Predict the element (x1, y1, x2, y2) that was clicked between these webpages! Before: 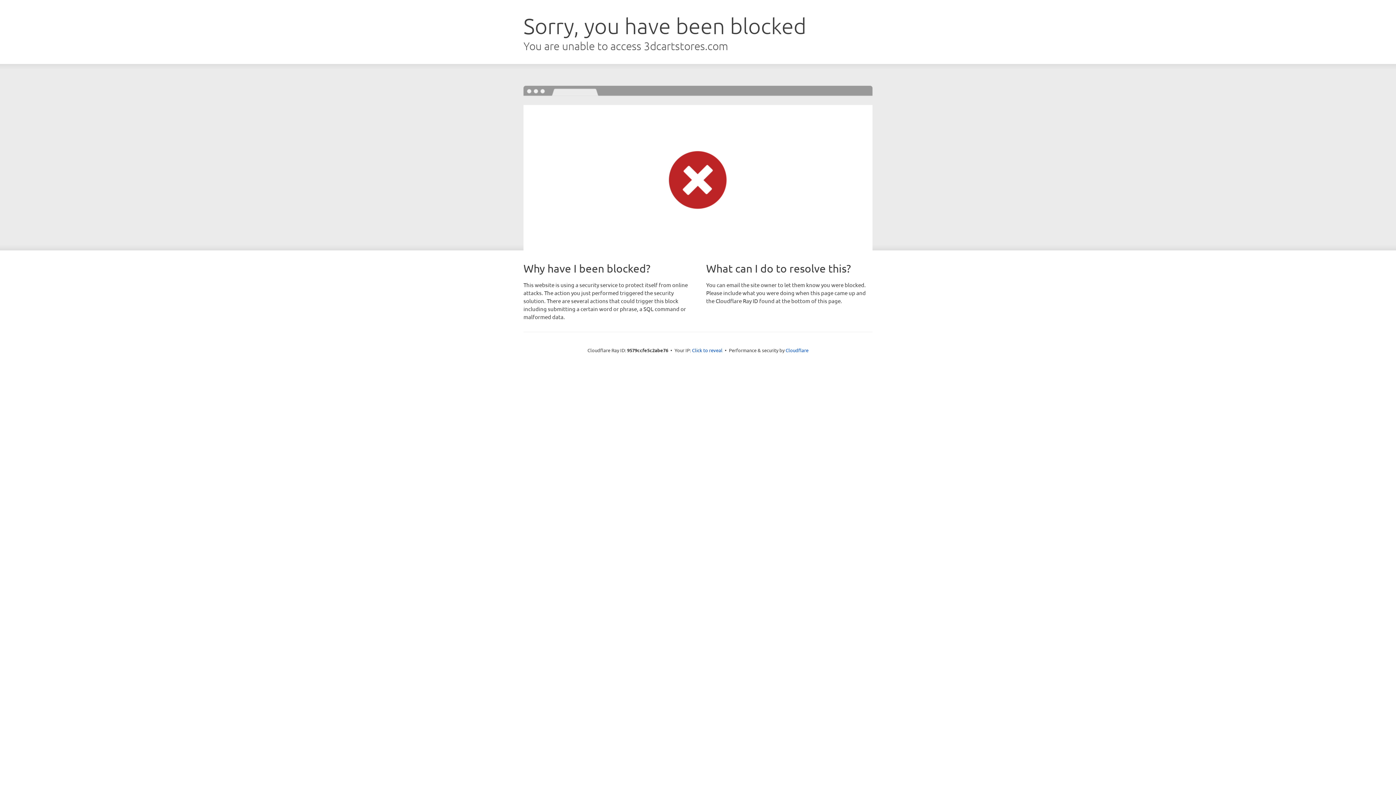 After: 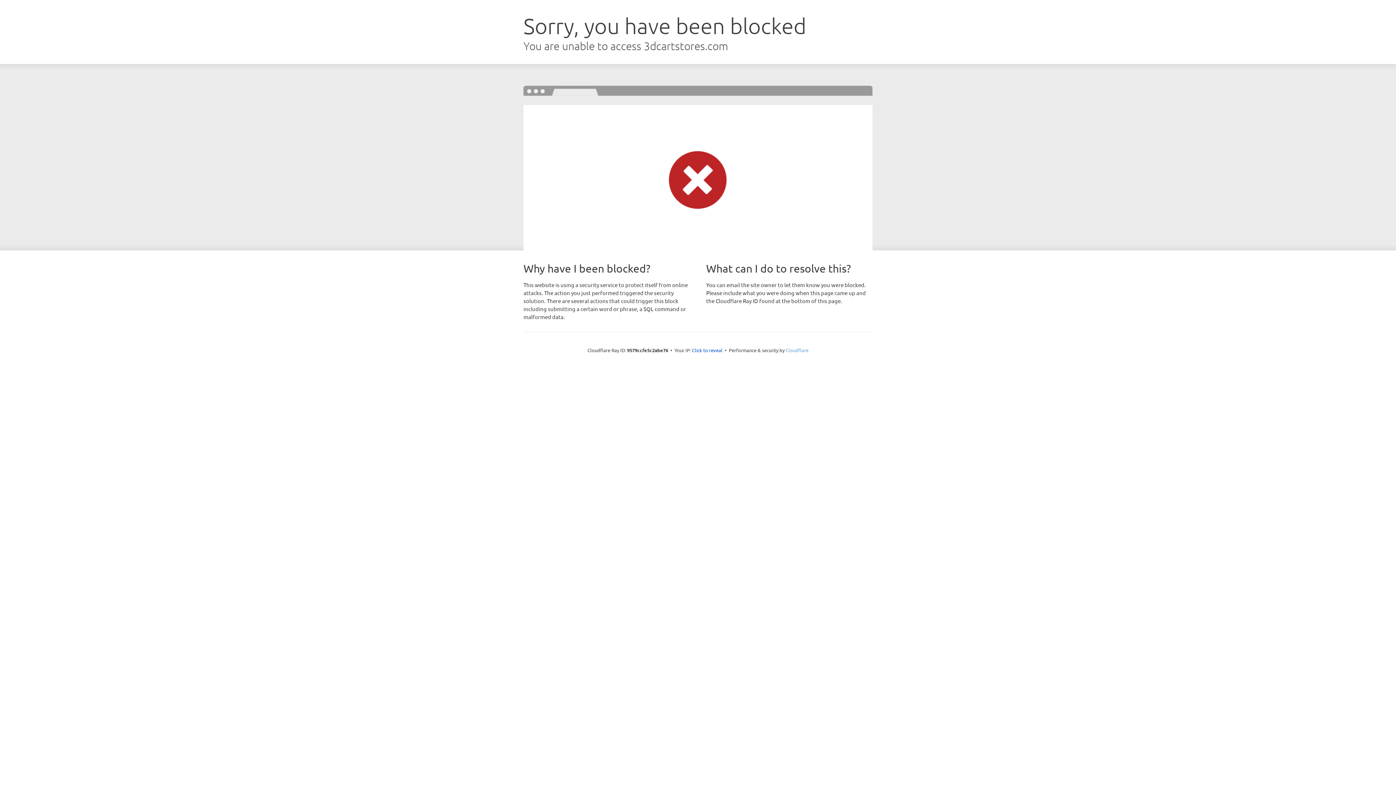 Action: bbox: (785, 347, 808, 353) label: Cloudflare